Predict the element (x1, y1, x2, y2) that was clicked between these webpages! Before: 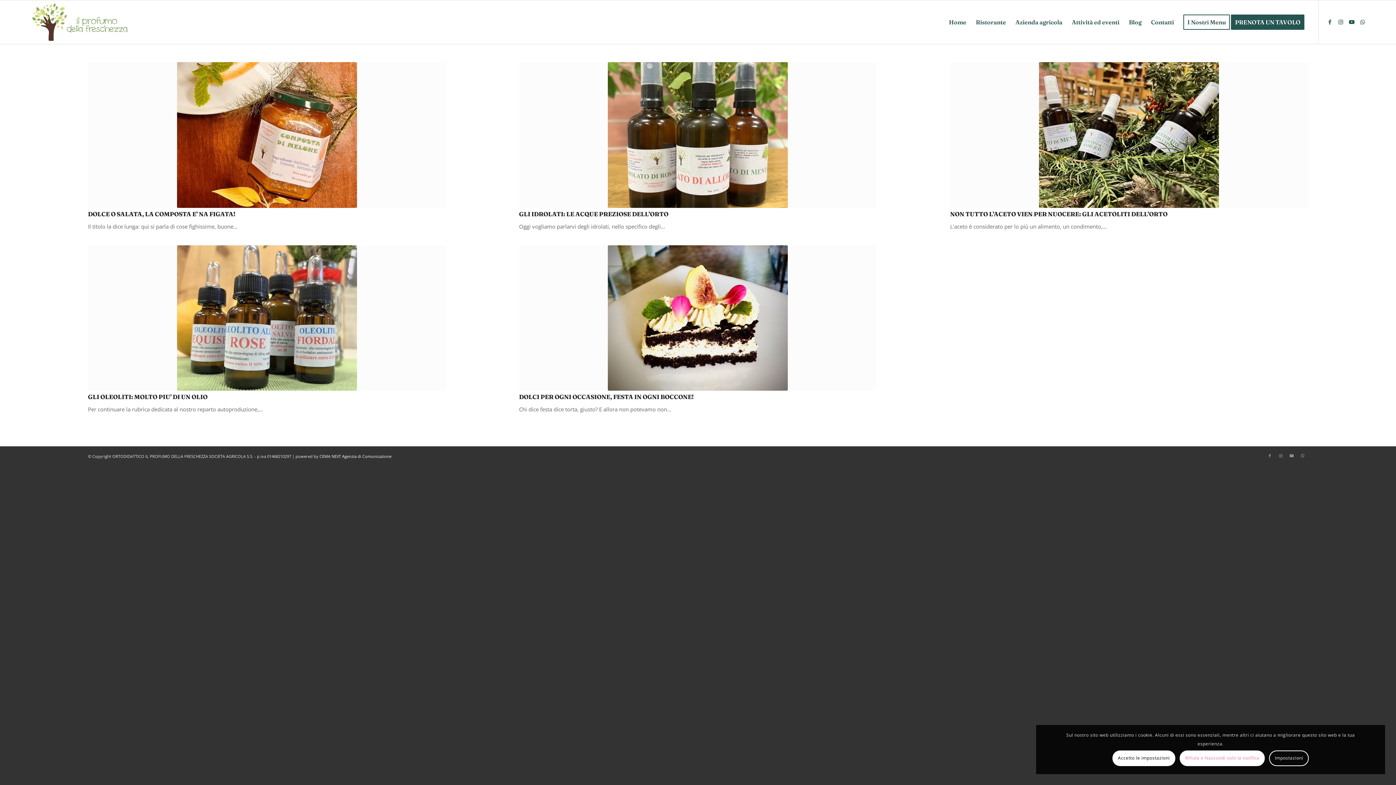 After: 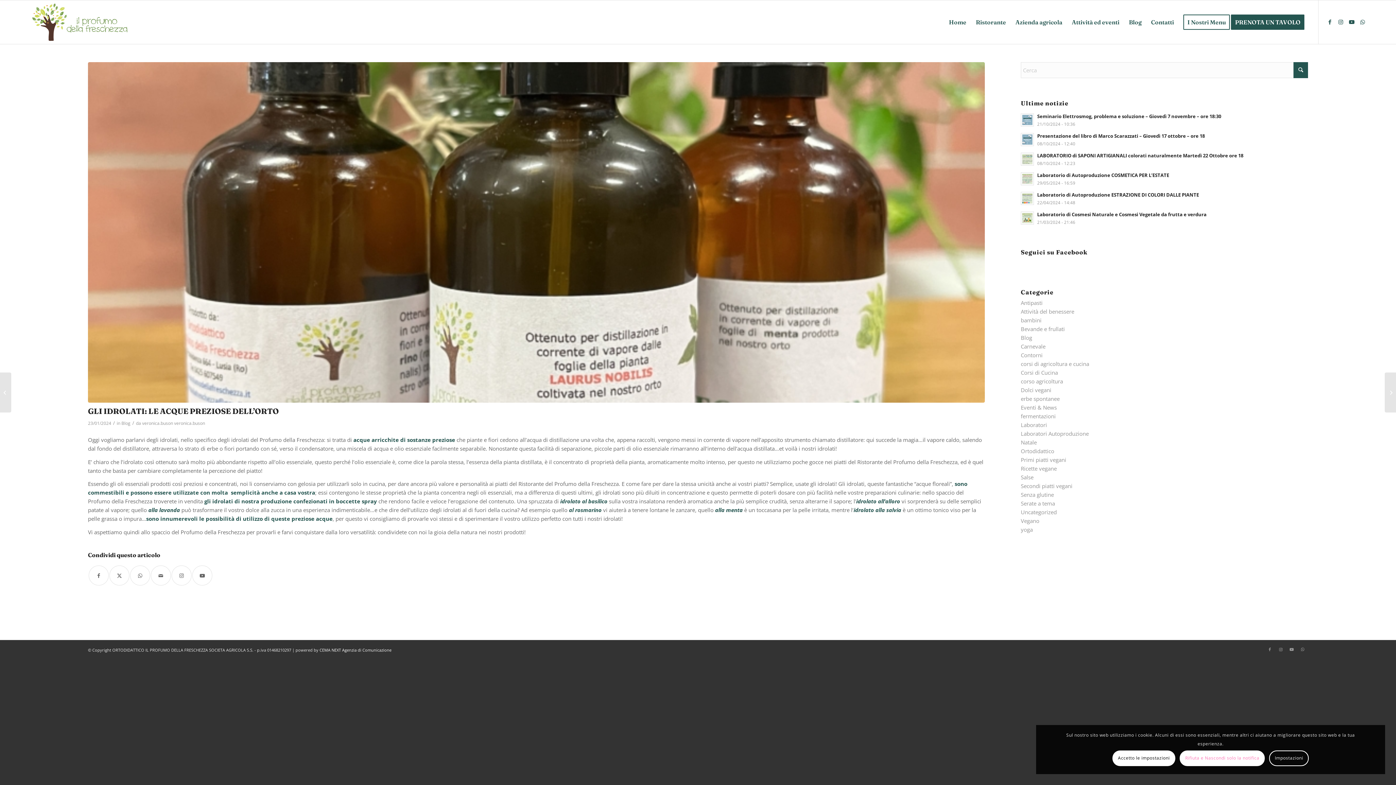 Action: bbox: (519, 210, 668, 217) label: GLI IDROLATI: LE ACQUE PREZIOSE DELL’ORTO